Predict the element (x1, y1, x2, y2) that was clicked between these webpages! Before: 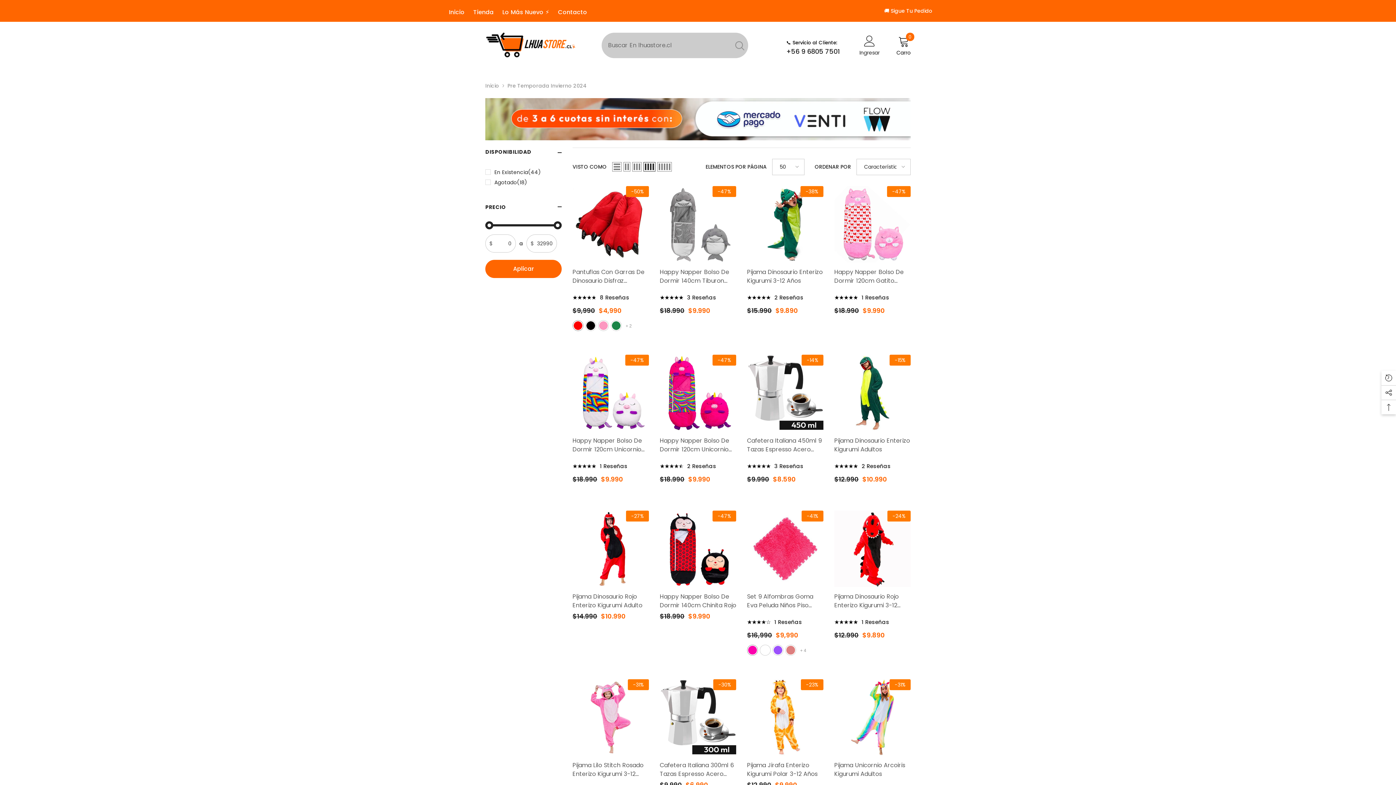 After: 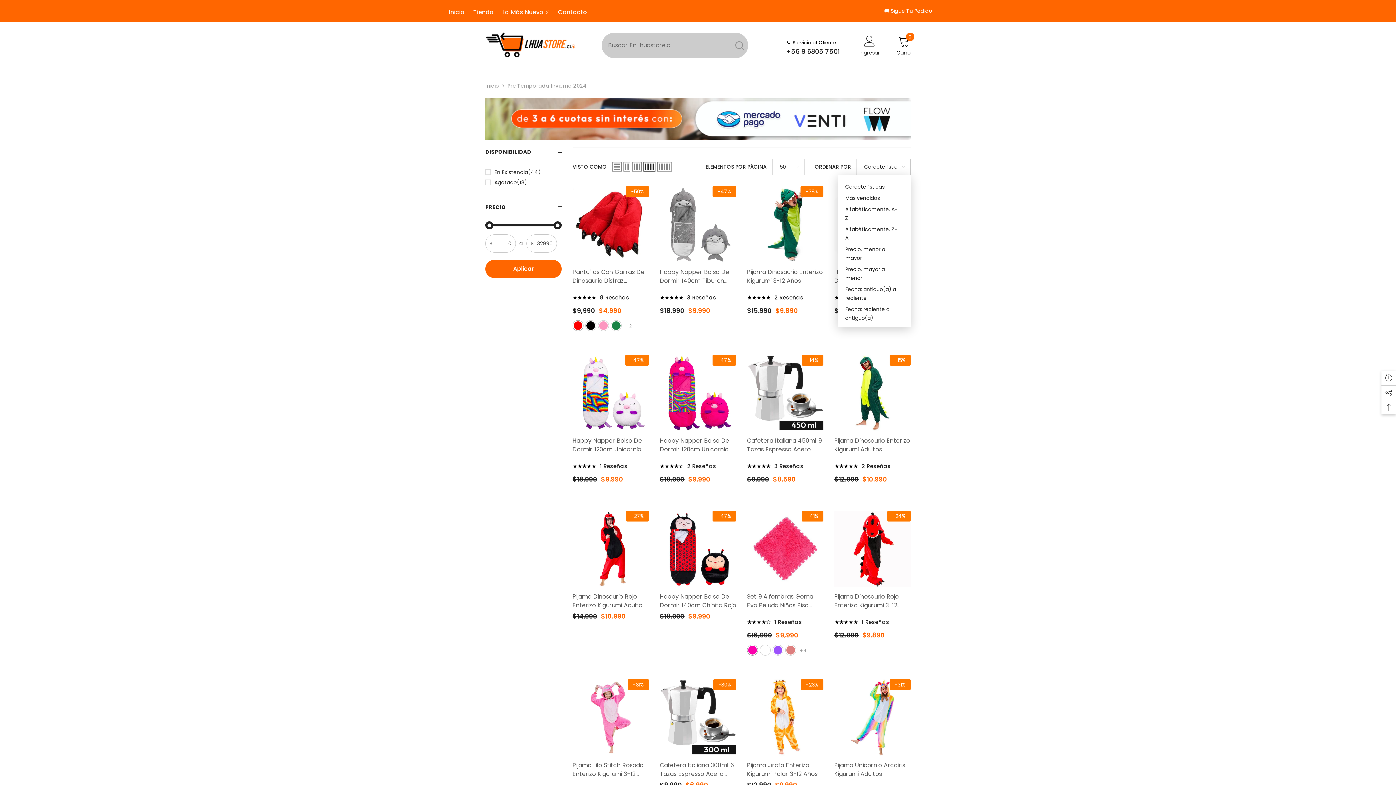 Action: label: Características bbox: (856, 158, 910, 175)